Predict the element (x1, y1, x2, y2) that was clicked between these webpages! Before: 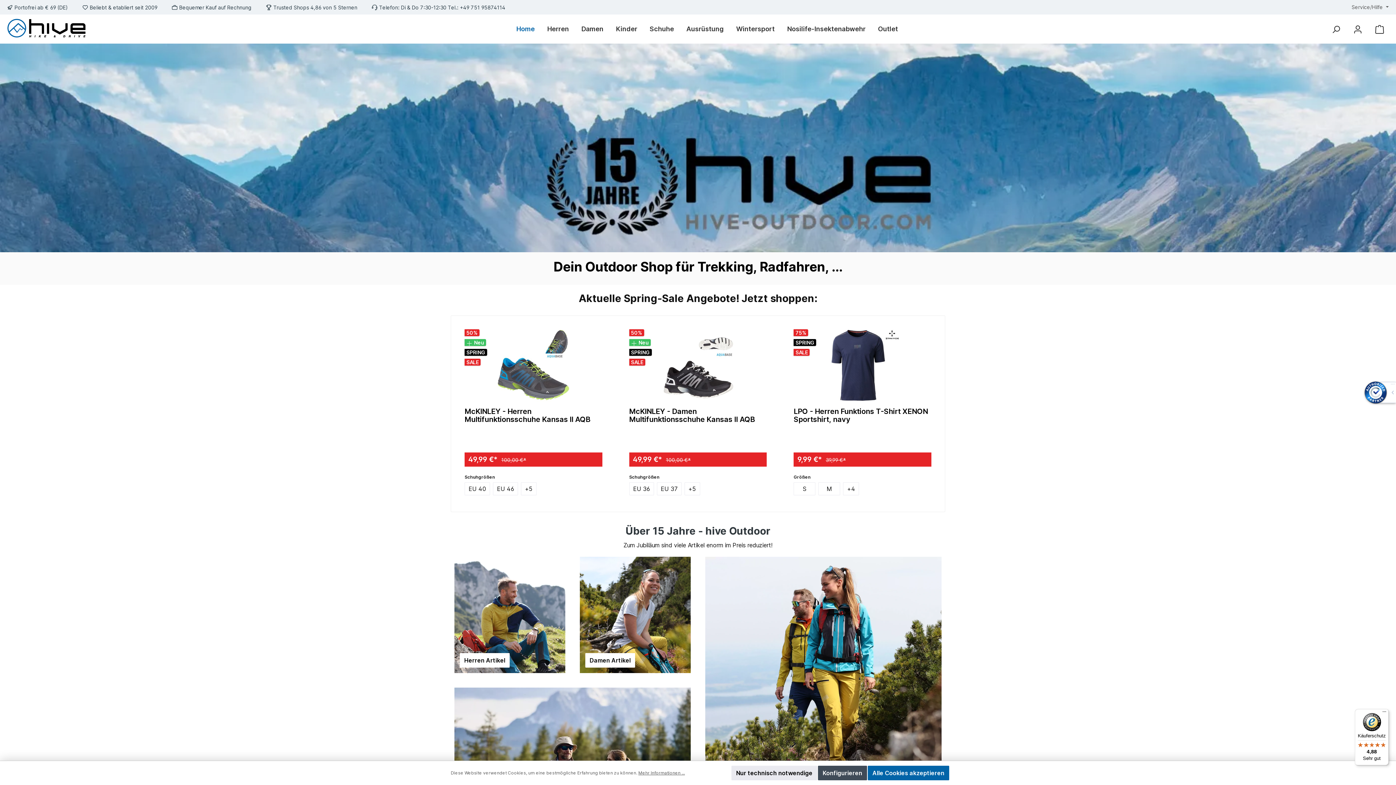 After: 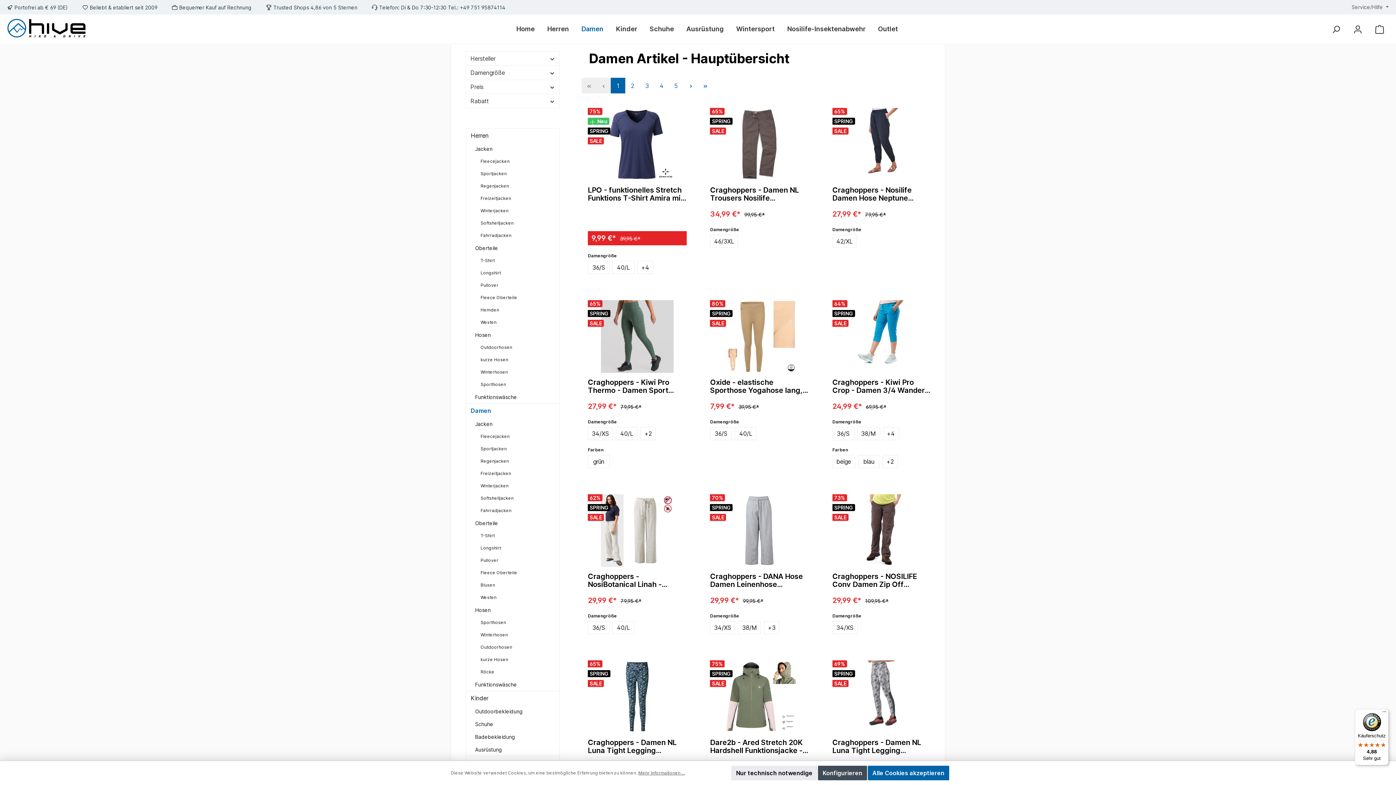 Action: bbox: (580, 557, 690, 673) label: Damen Artikel